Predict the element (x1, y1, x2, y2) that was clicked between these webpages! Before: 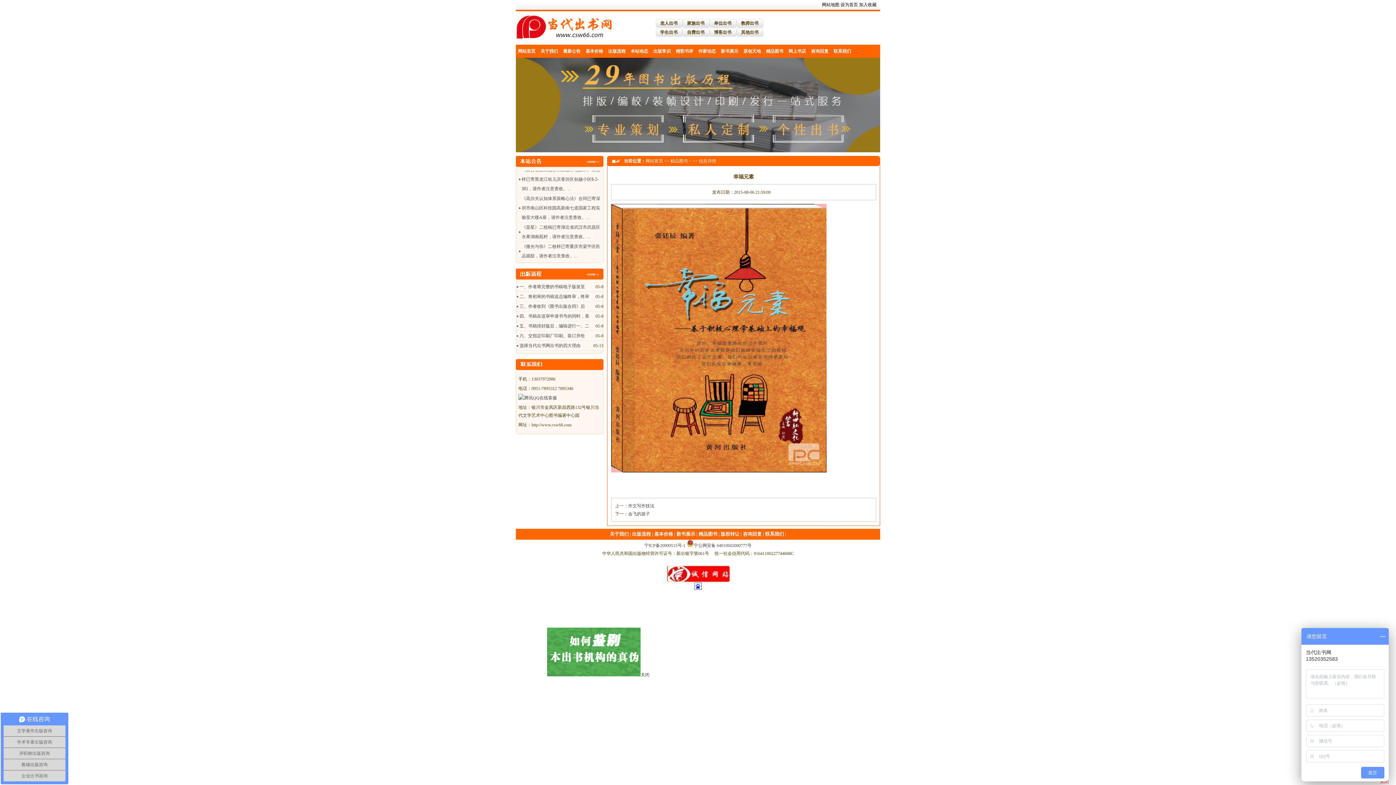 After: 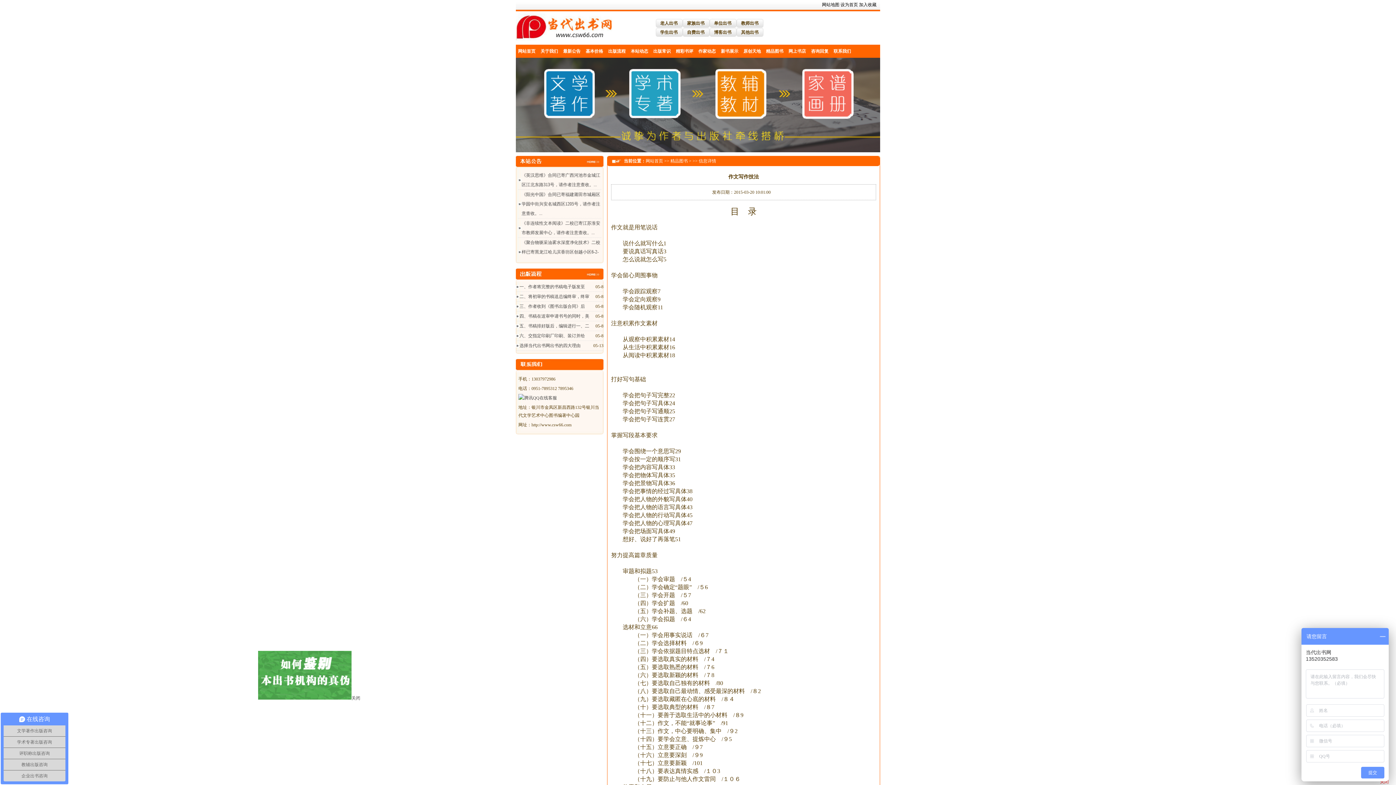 Action: label: 作文写作技法 bbox: (628, 503, 654, 508)